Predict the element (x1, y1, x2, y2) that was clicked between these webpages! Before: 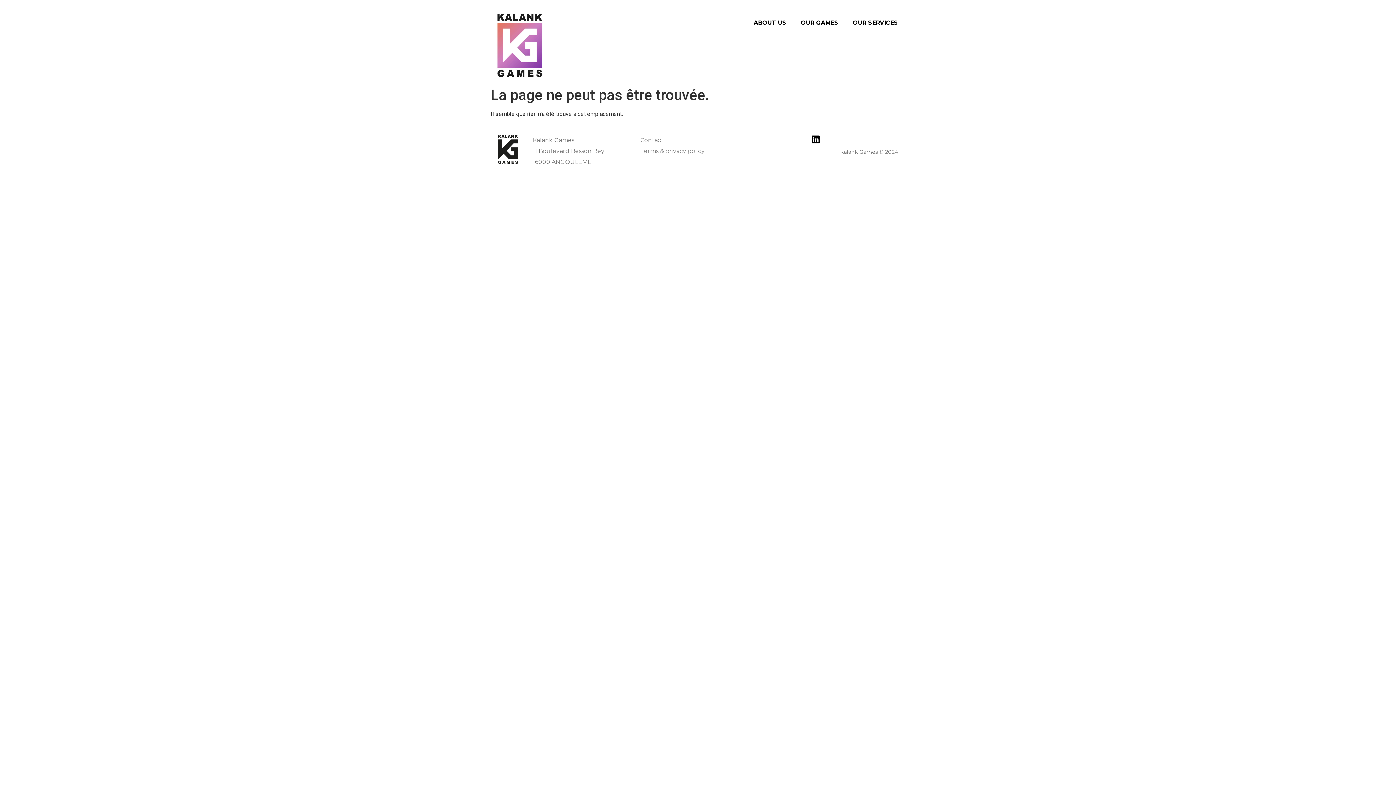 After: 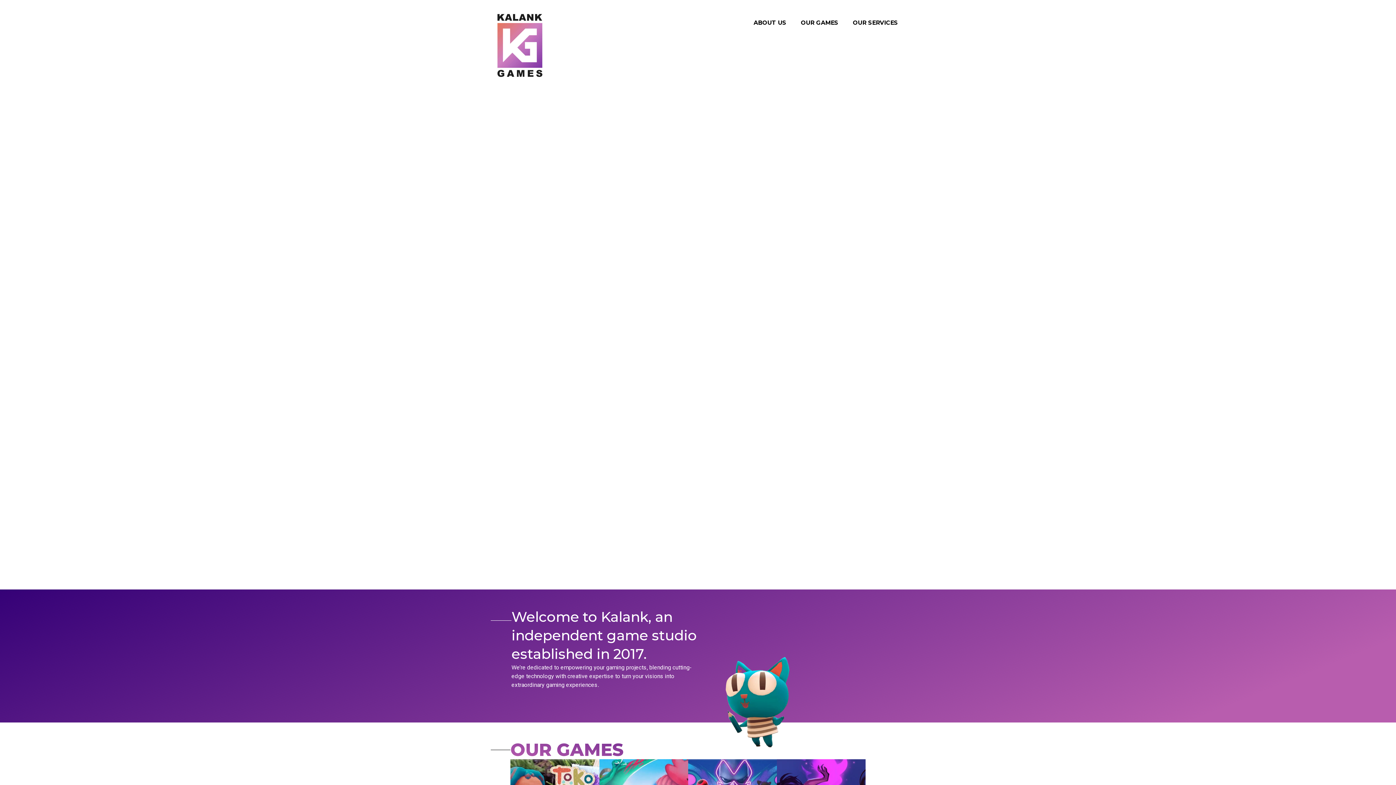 Action: bbox: (492, 9, 547, 81)